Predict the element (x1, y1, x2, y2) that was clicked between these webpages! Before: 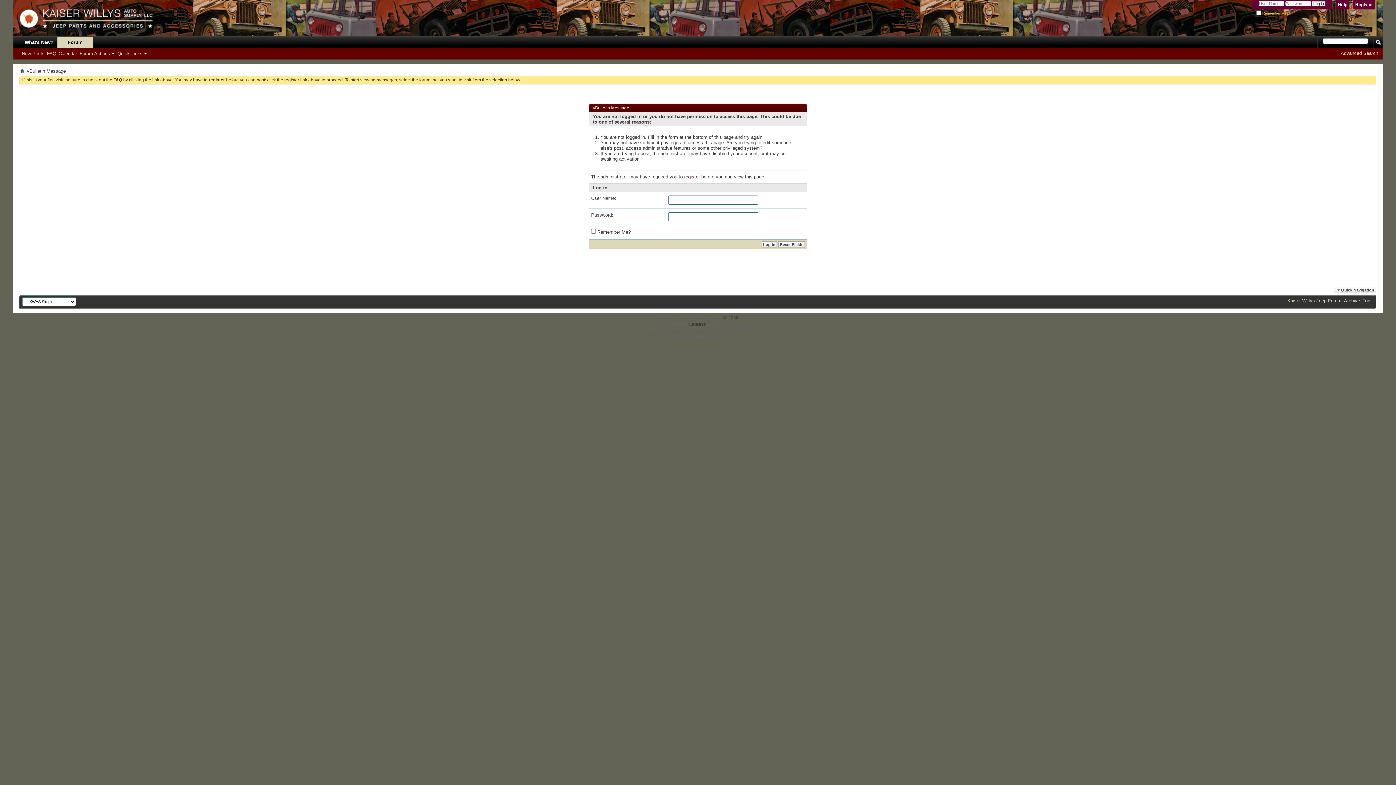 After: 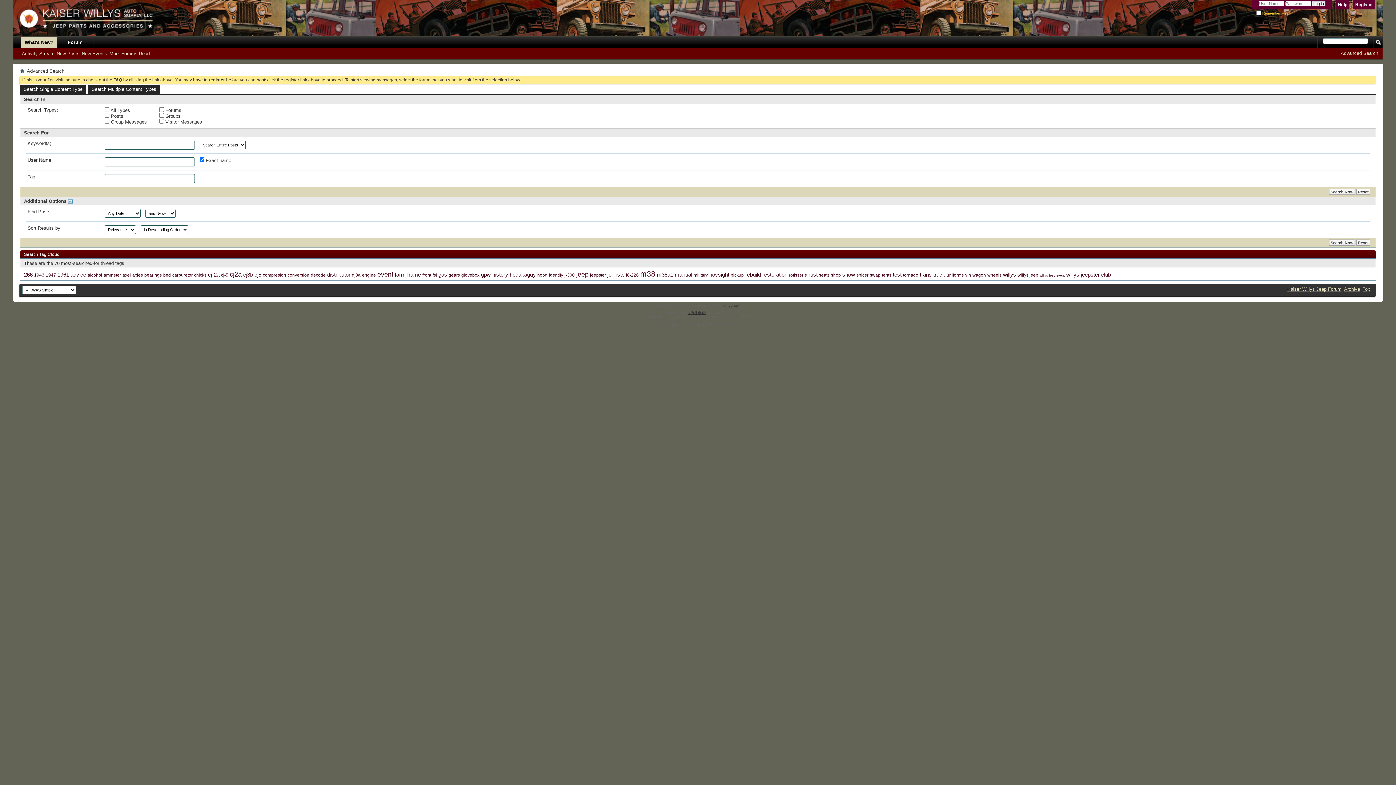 Action: label: Advanced Search bbox: (1341, 50, 1378, 56)